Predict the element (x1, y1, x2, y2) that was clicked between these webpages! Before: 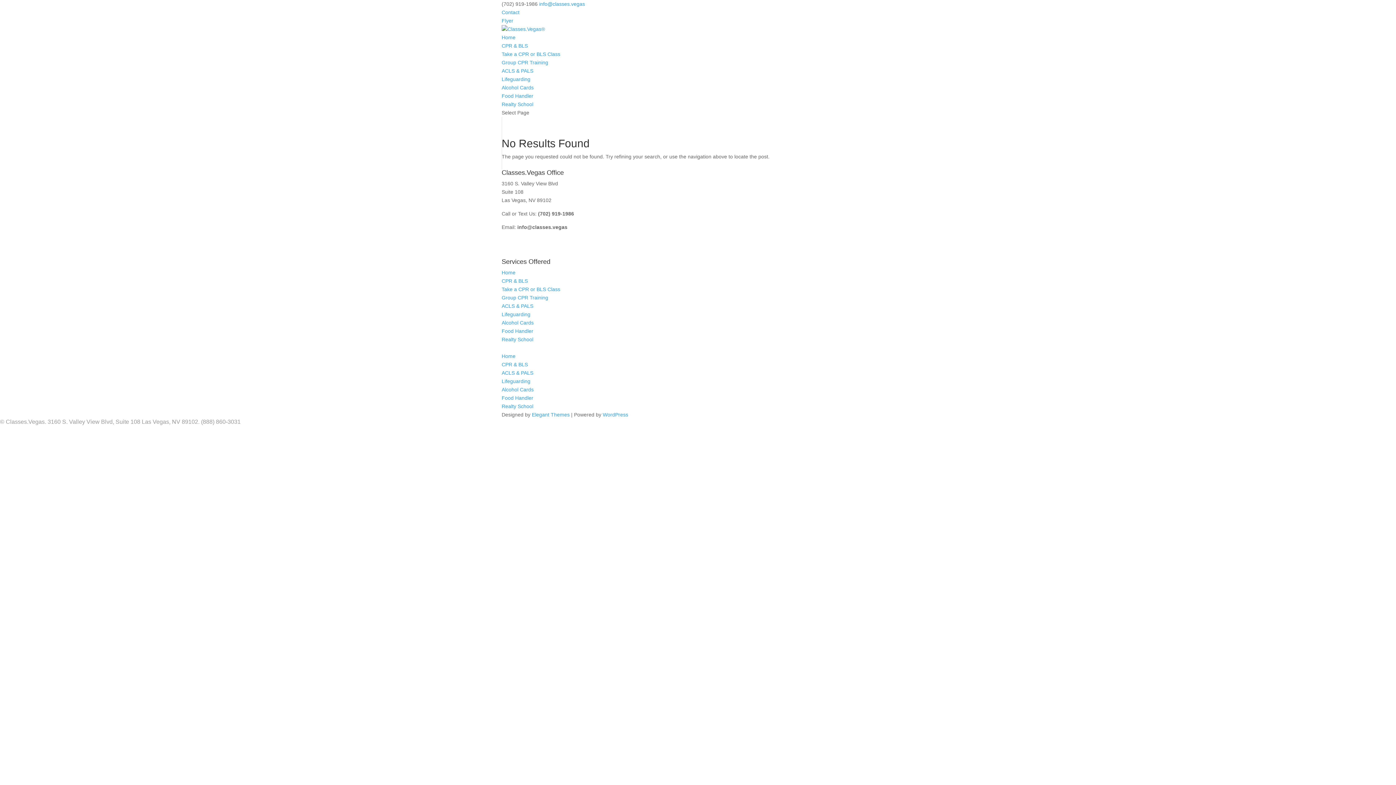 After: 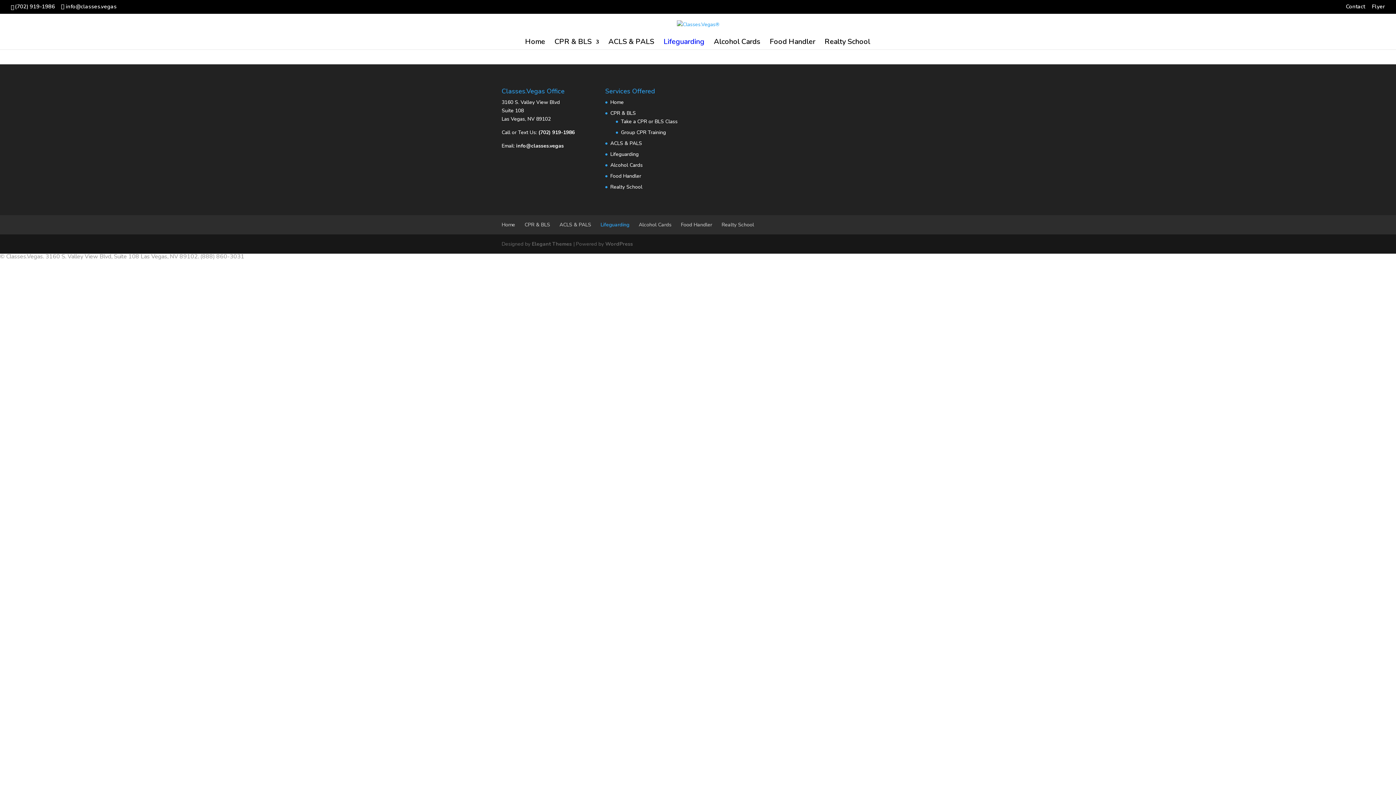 Action: bbox: (501, 311, 530, 317) label: Lifeguarding